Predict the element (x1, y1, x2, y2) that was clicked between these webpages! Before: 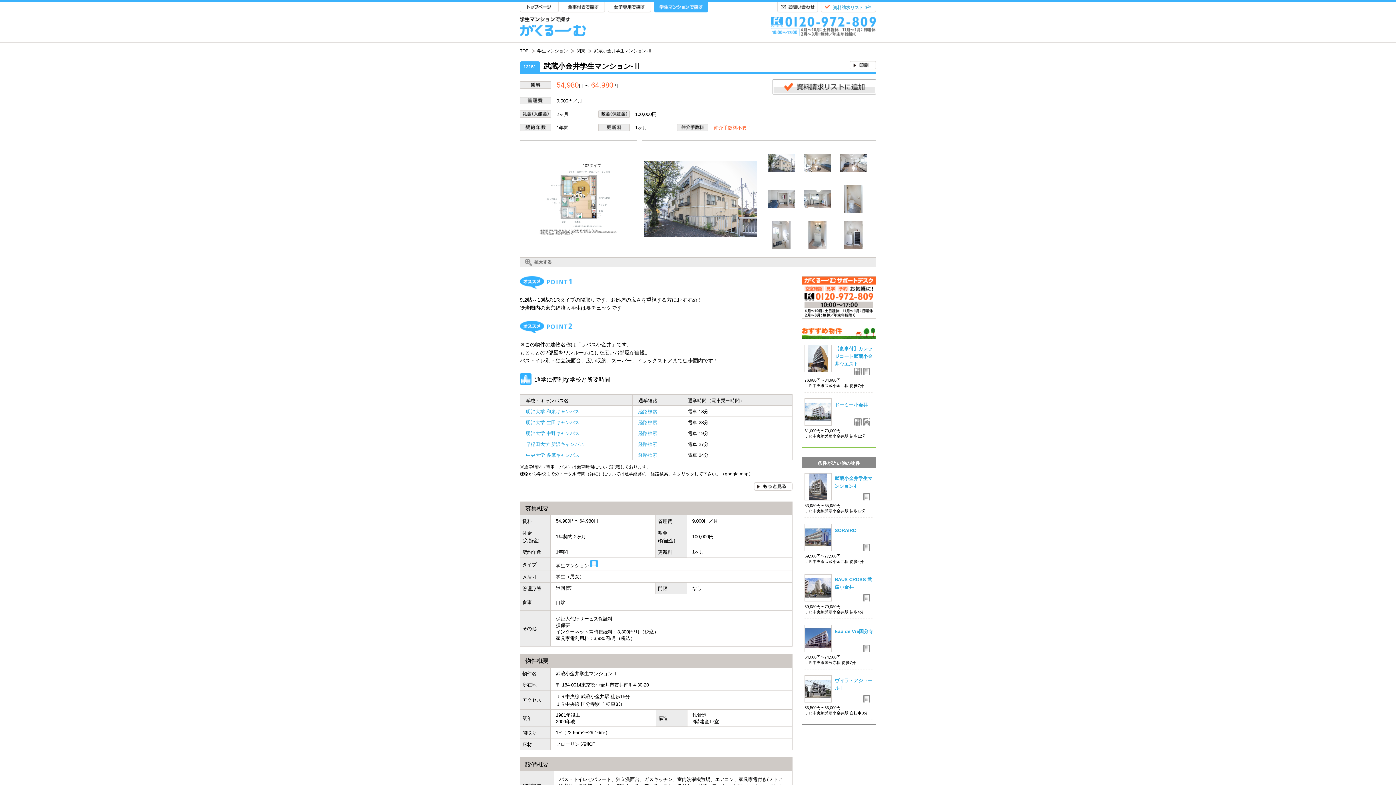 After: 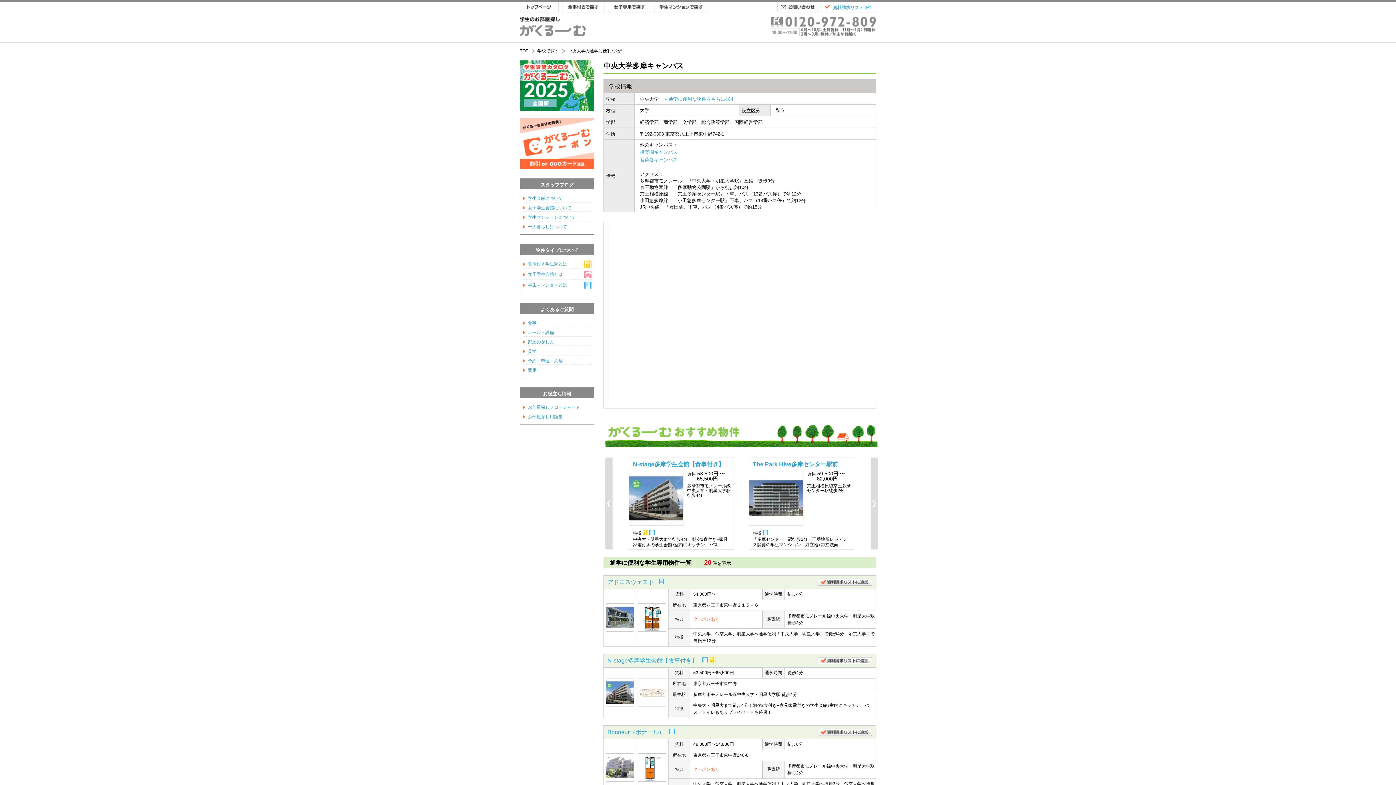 Action: bbox: (526, 452, 579, 458) label: 中央大学 多摩キャンパス